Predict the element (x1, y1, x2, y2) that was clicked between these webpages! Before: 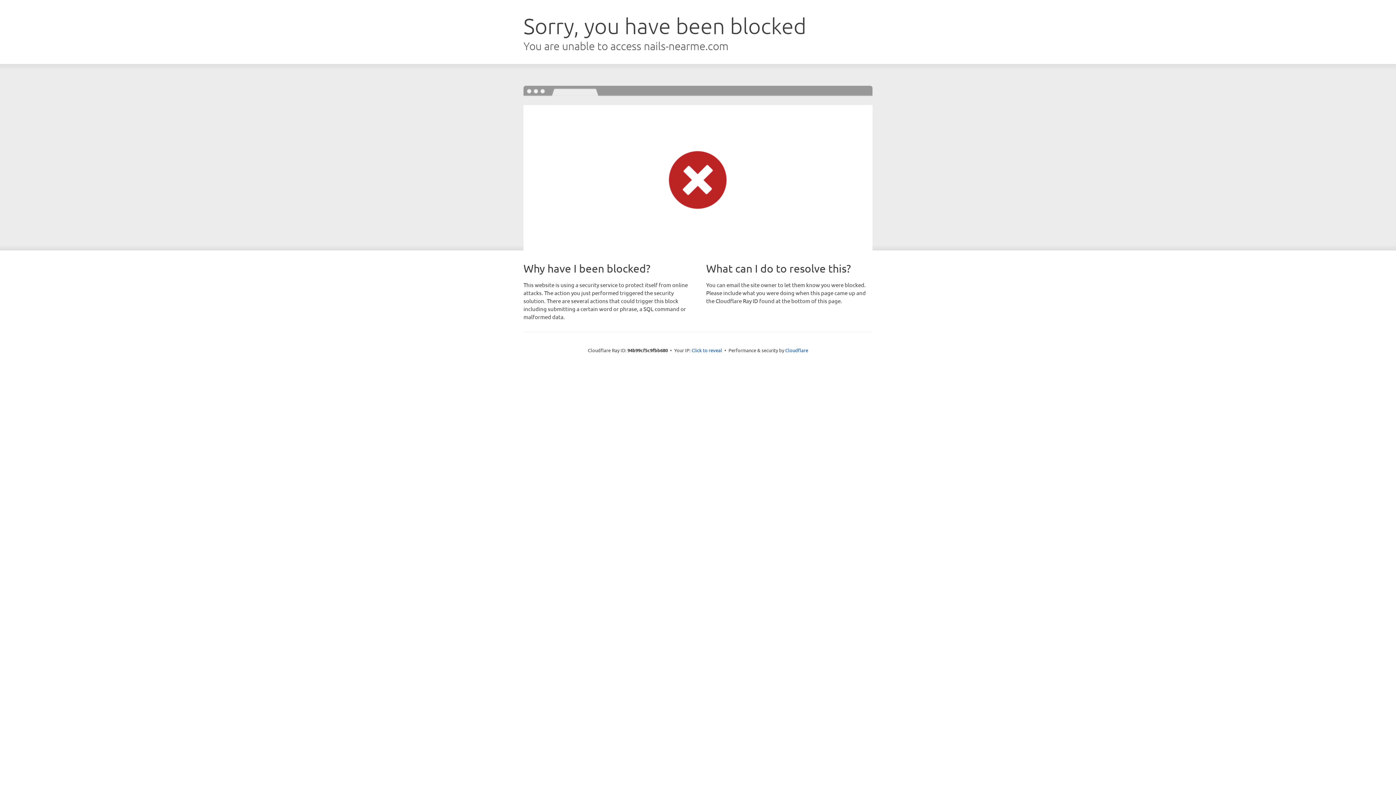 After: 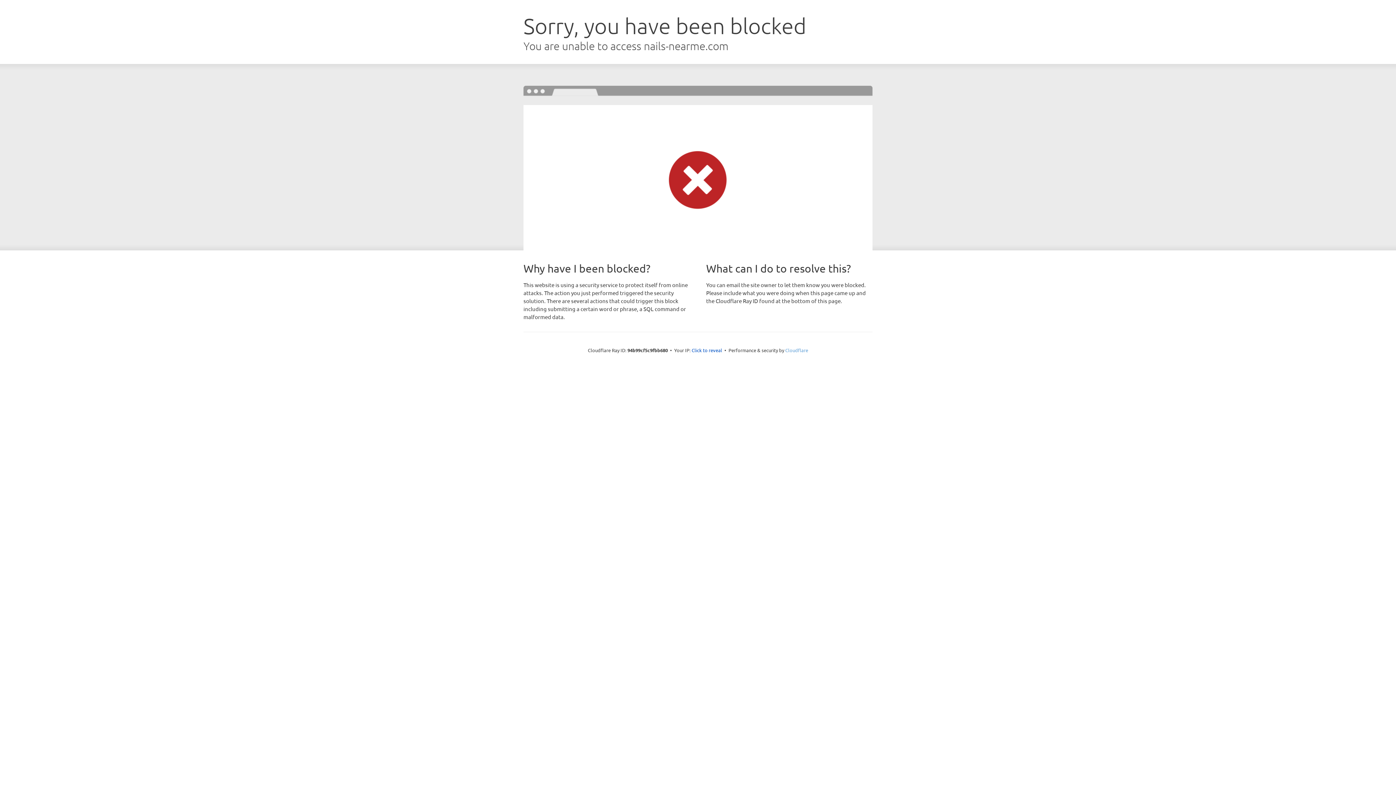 Action: bbox: (785, 347, 808, 353) label: Cloudflare